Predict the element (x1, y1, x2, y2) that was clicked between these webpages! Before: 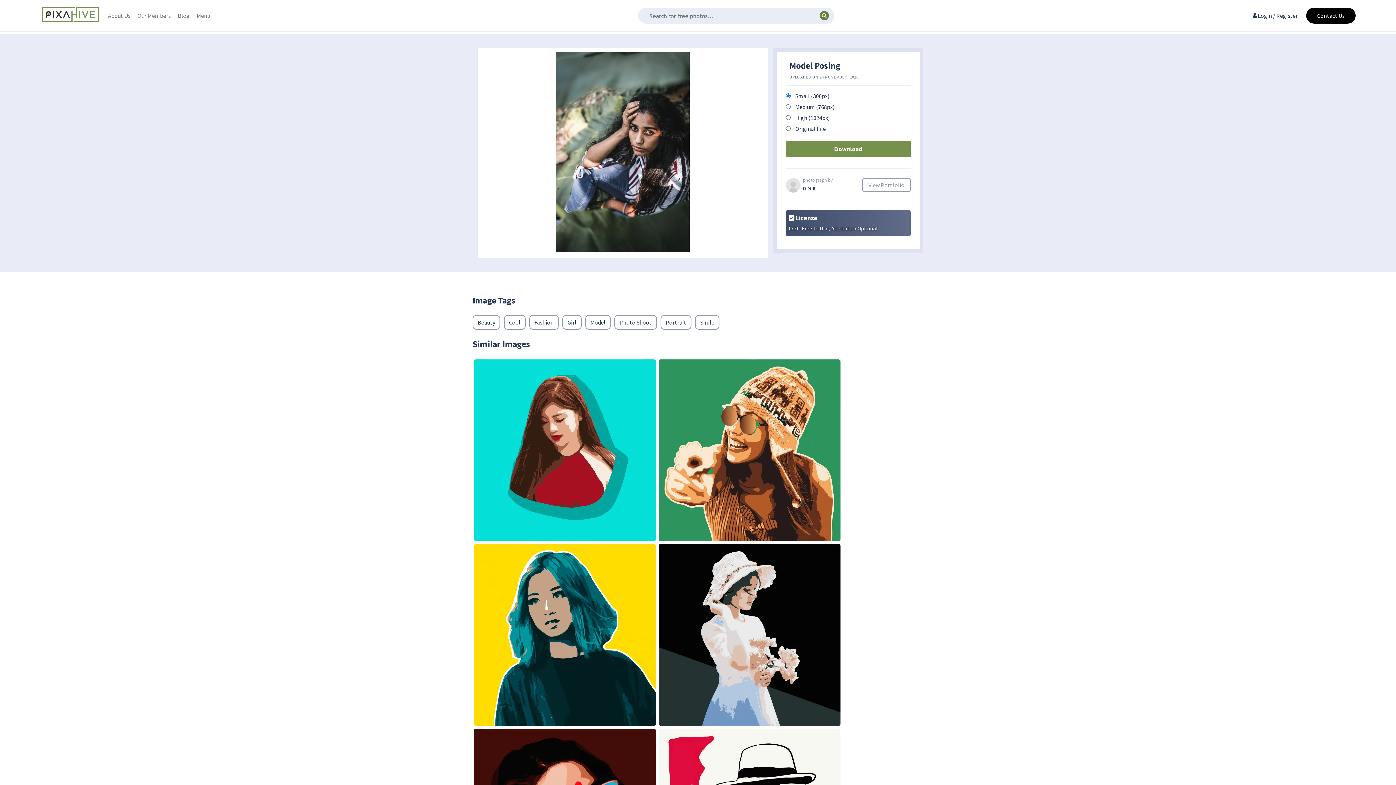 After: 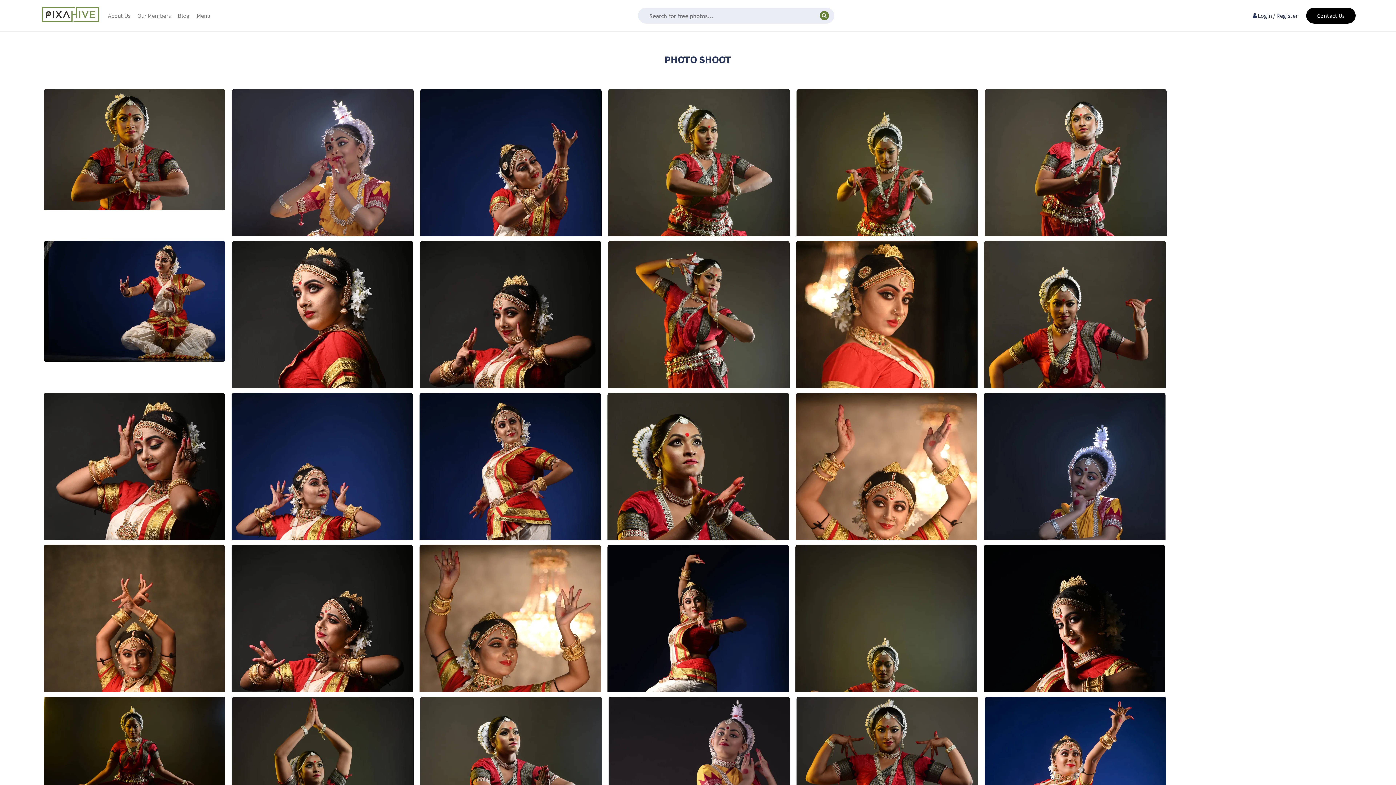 Action: label: Photo Shoot bbox: (614, 315, 657, 329)